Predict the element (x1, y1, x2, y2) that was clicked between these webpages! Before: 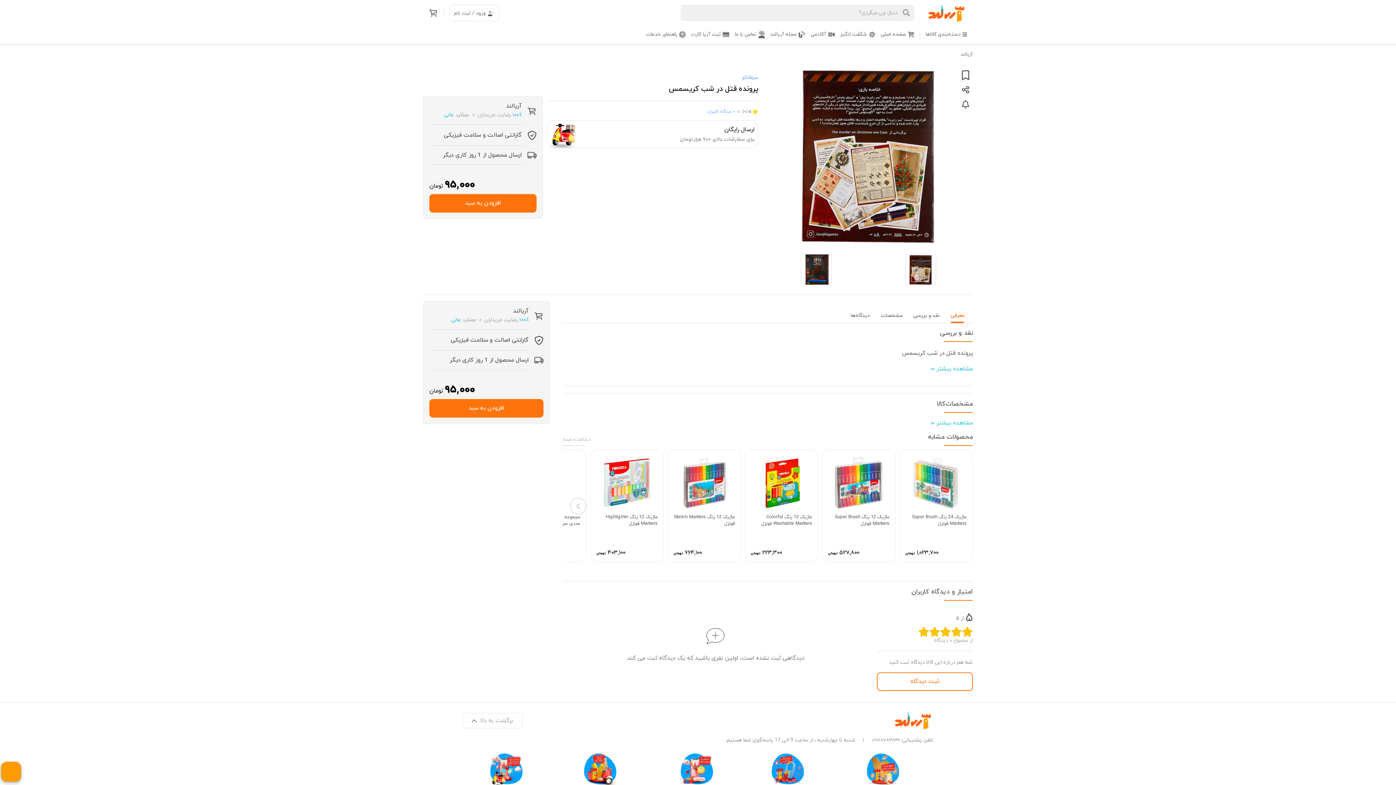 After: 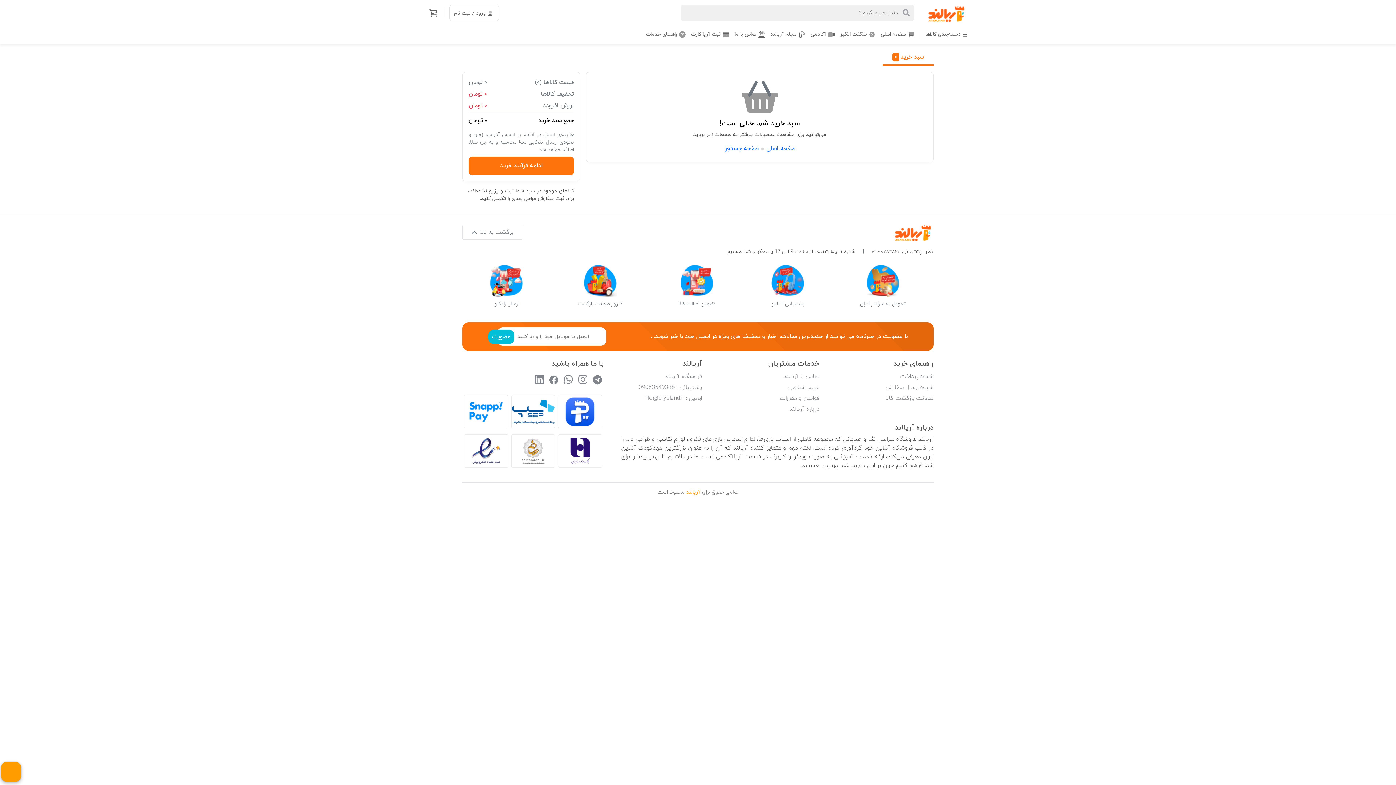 Action: bbox: (429, 8, 444, 17)